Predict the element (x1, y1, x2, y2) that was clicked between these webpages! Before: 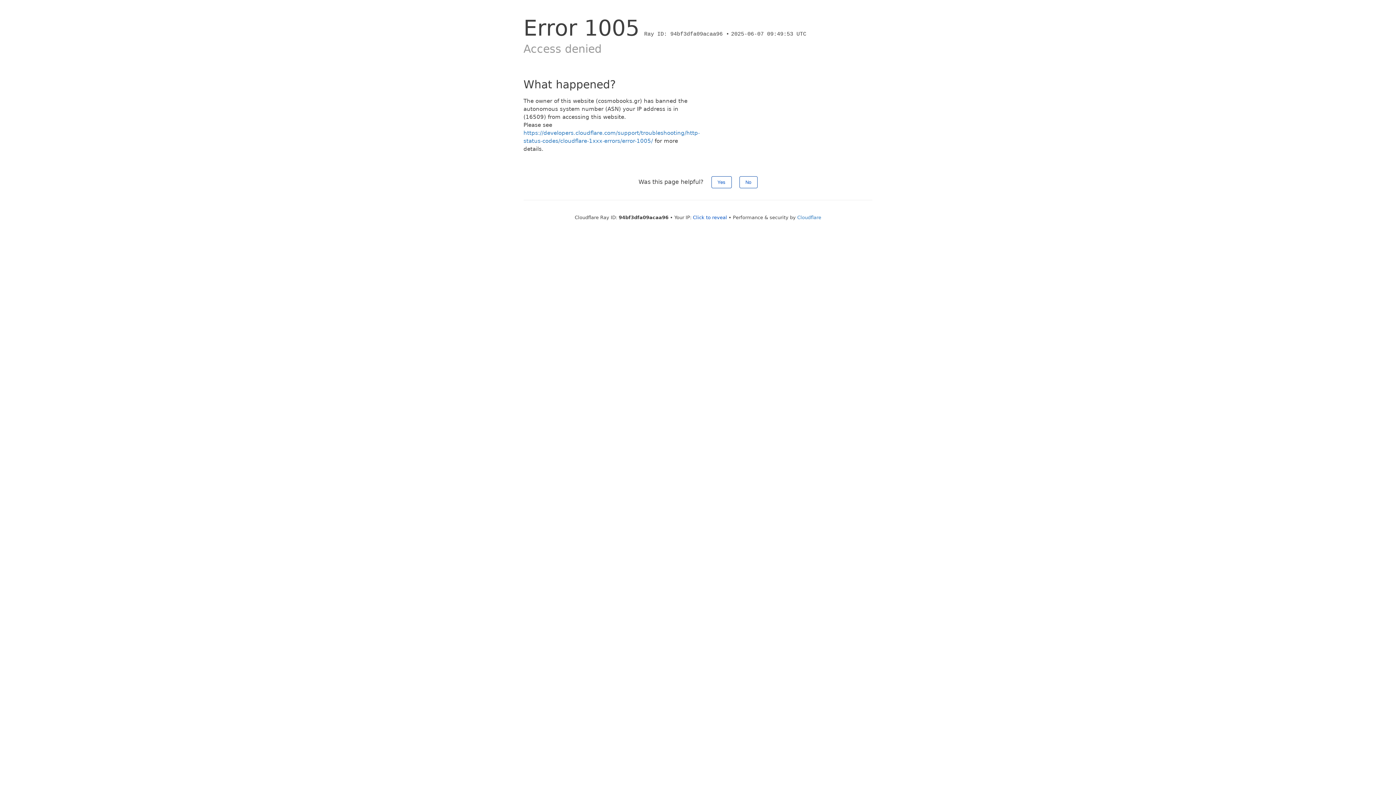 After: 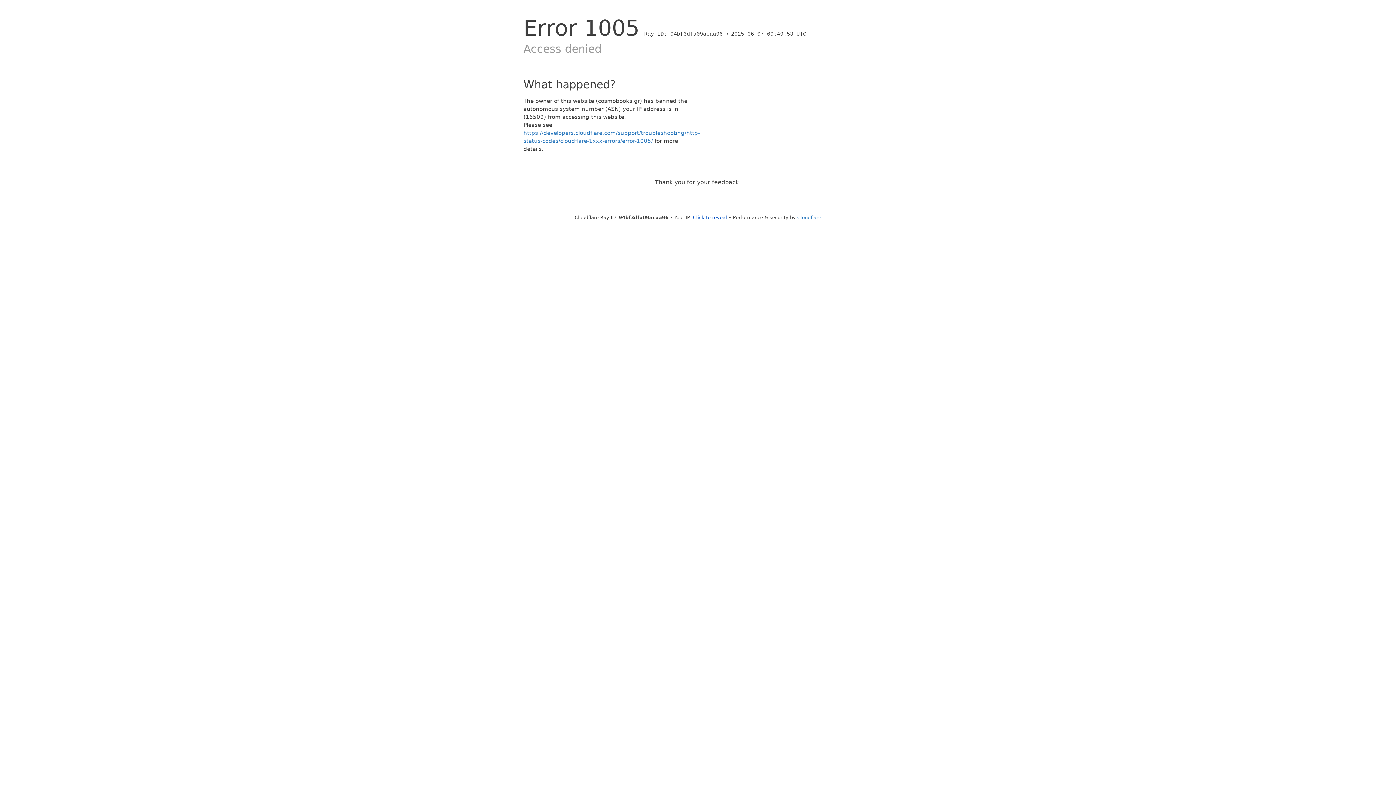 Action: label: No bbox: (739, 176, 757, 188)